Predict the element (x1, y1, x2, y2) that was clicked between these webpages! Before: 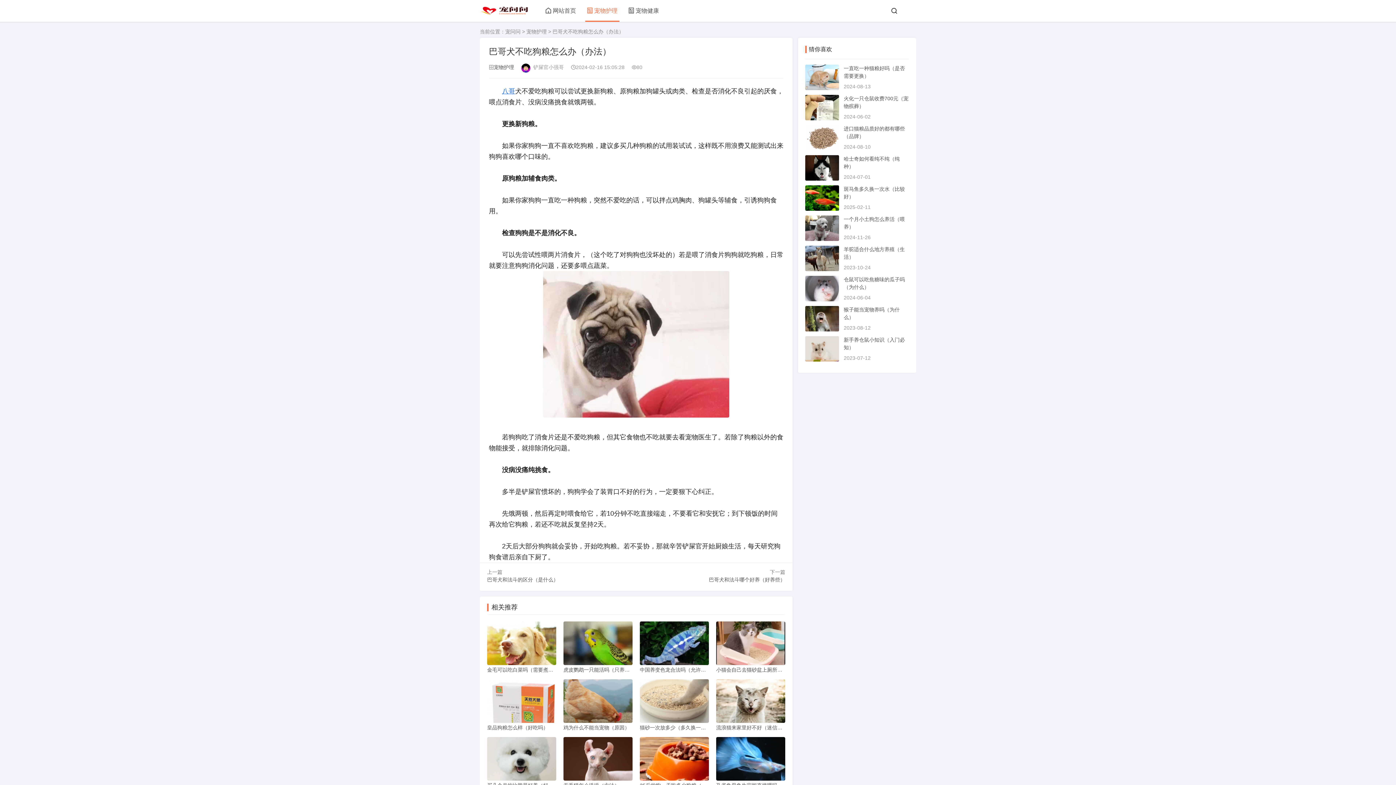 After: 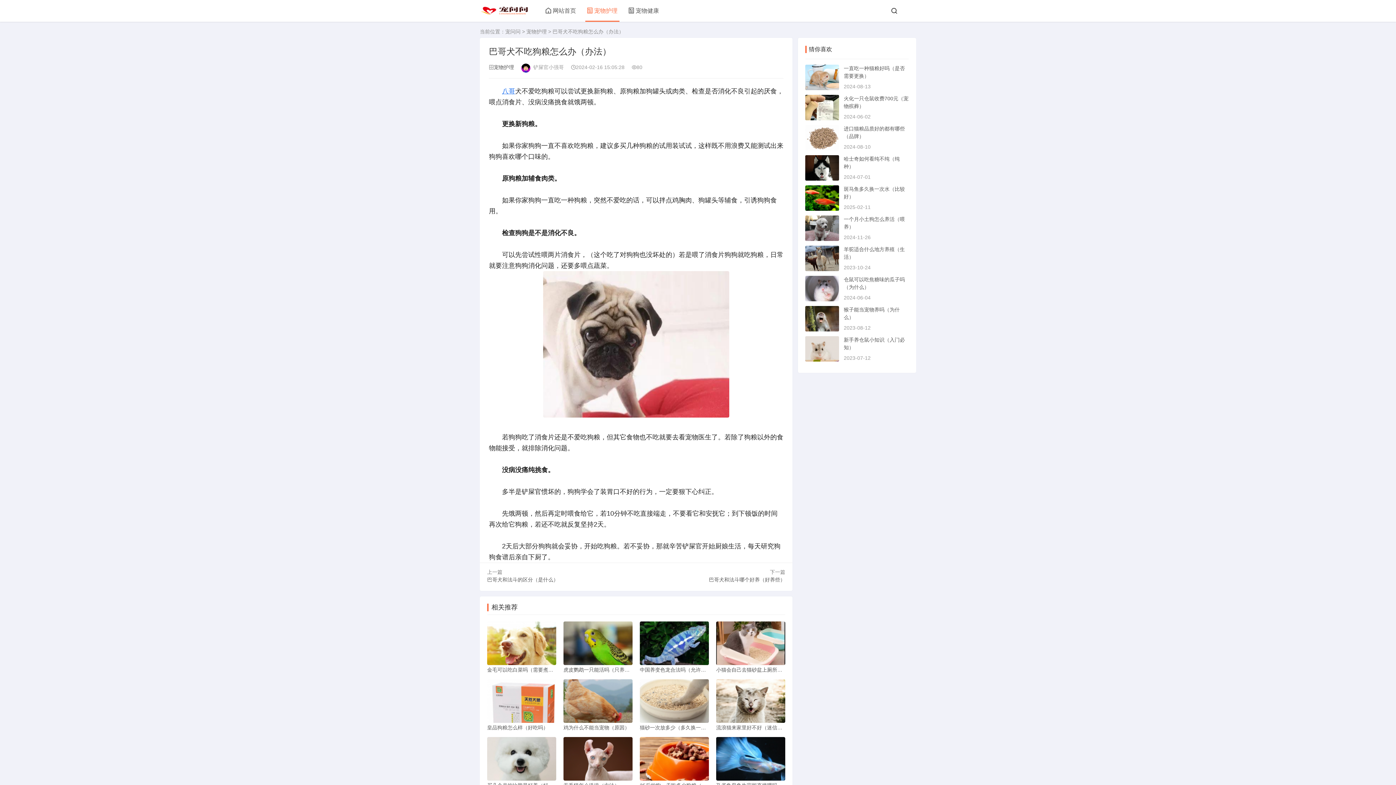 Action: label: 八哥 bbox: (502, 87, 515, 94)